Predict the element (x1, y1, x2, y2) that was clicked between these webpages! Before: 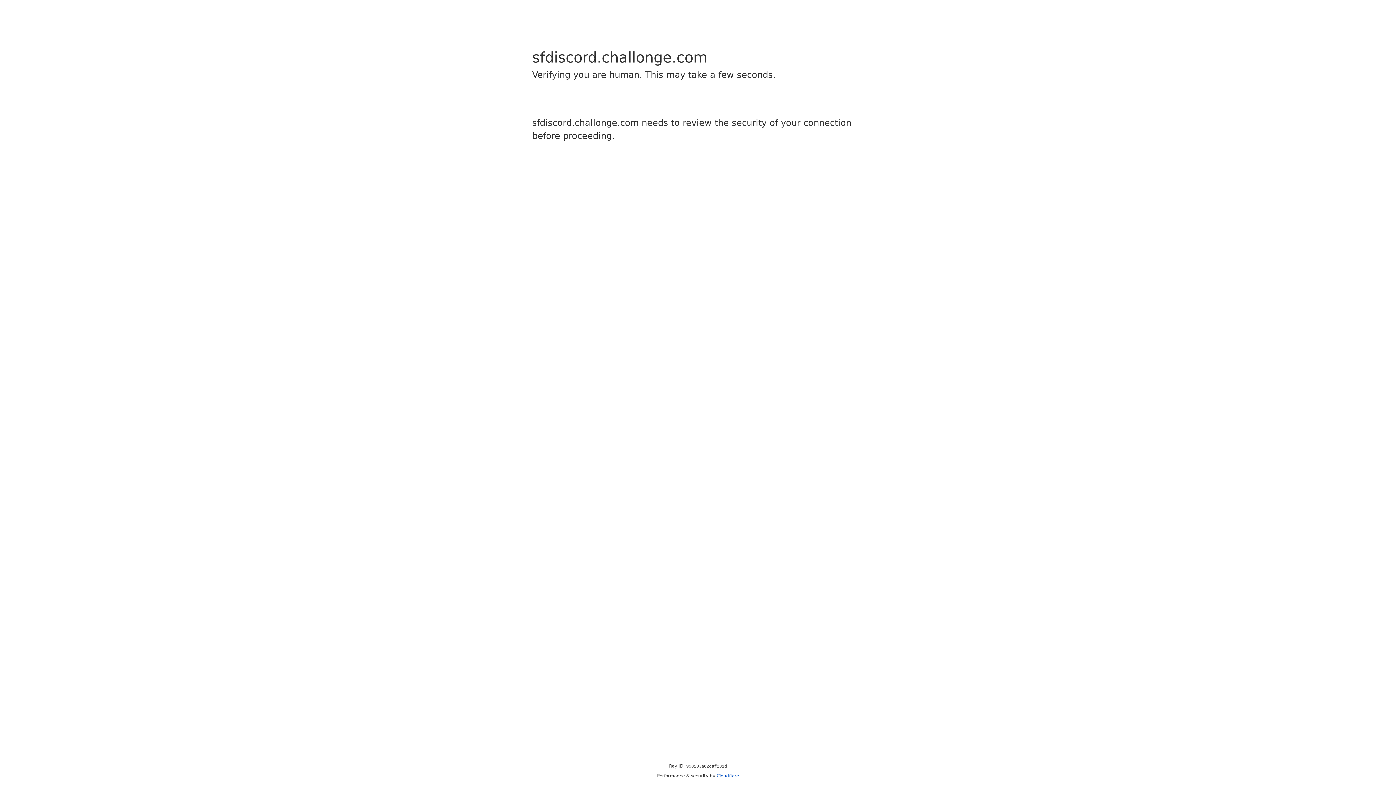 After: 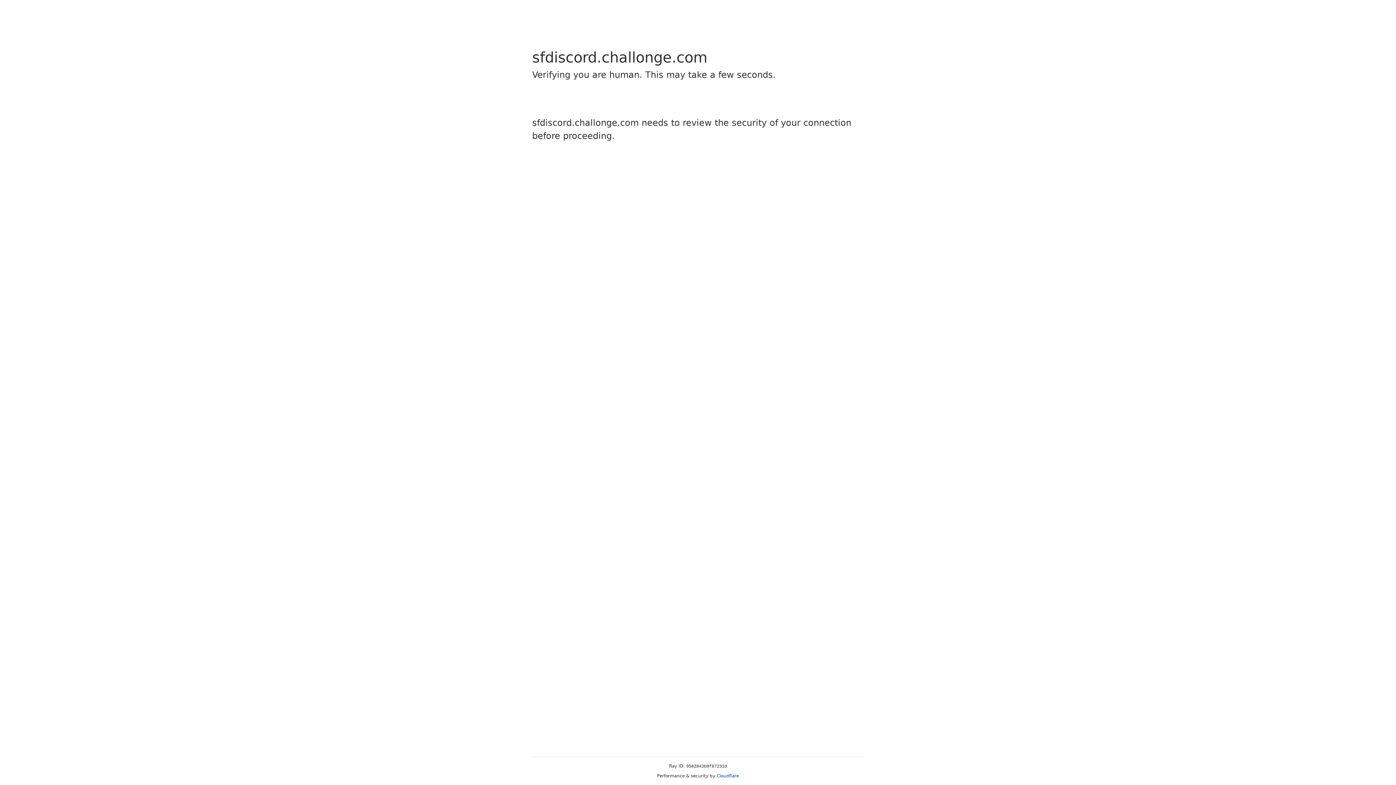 Action: bbox: (716, 773, 739, 778) label: Cloudflare